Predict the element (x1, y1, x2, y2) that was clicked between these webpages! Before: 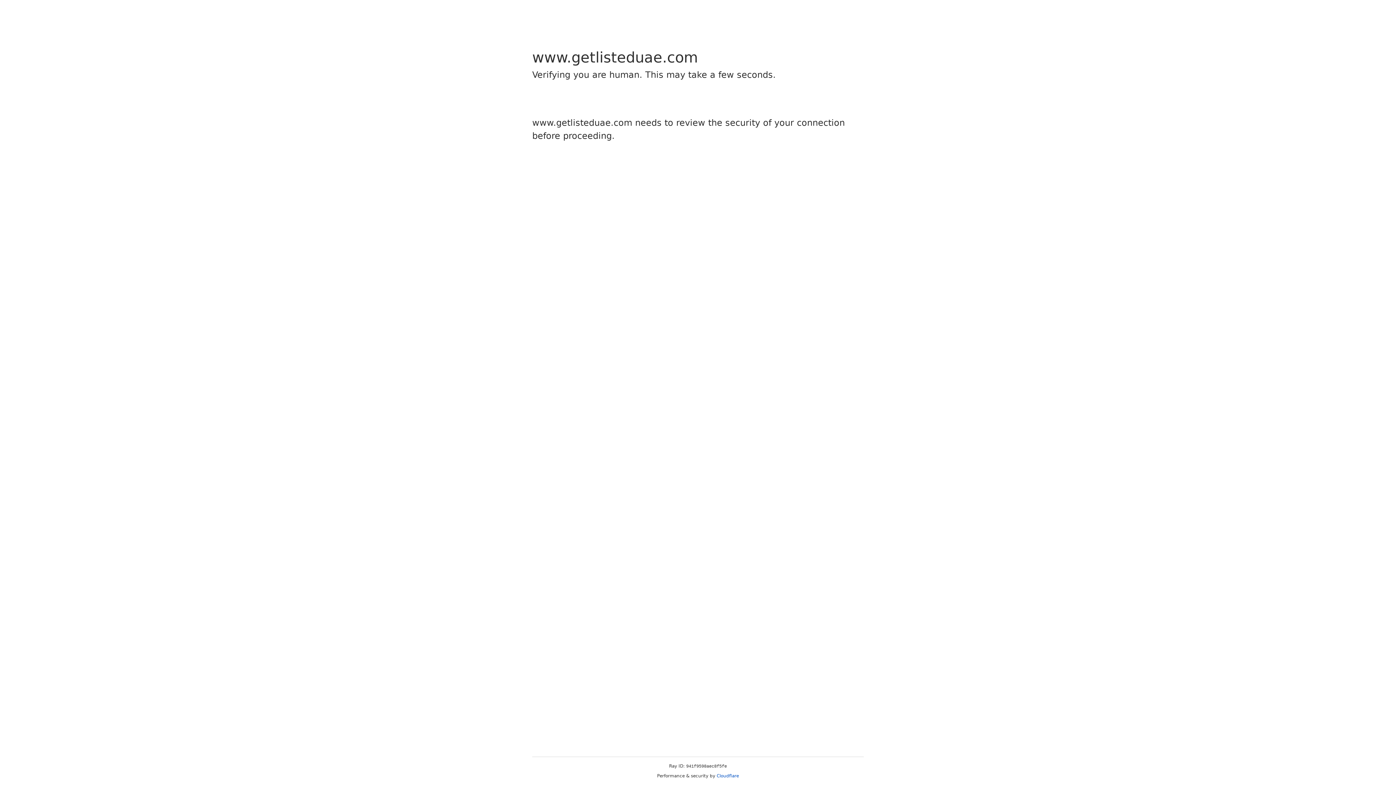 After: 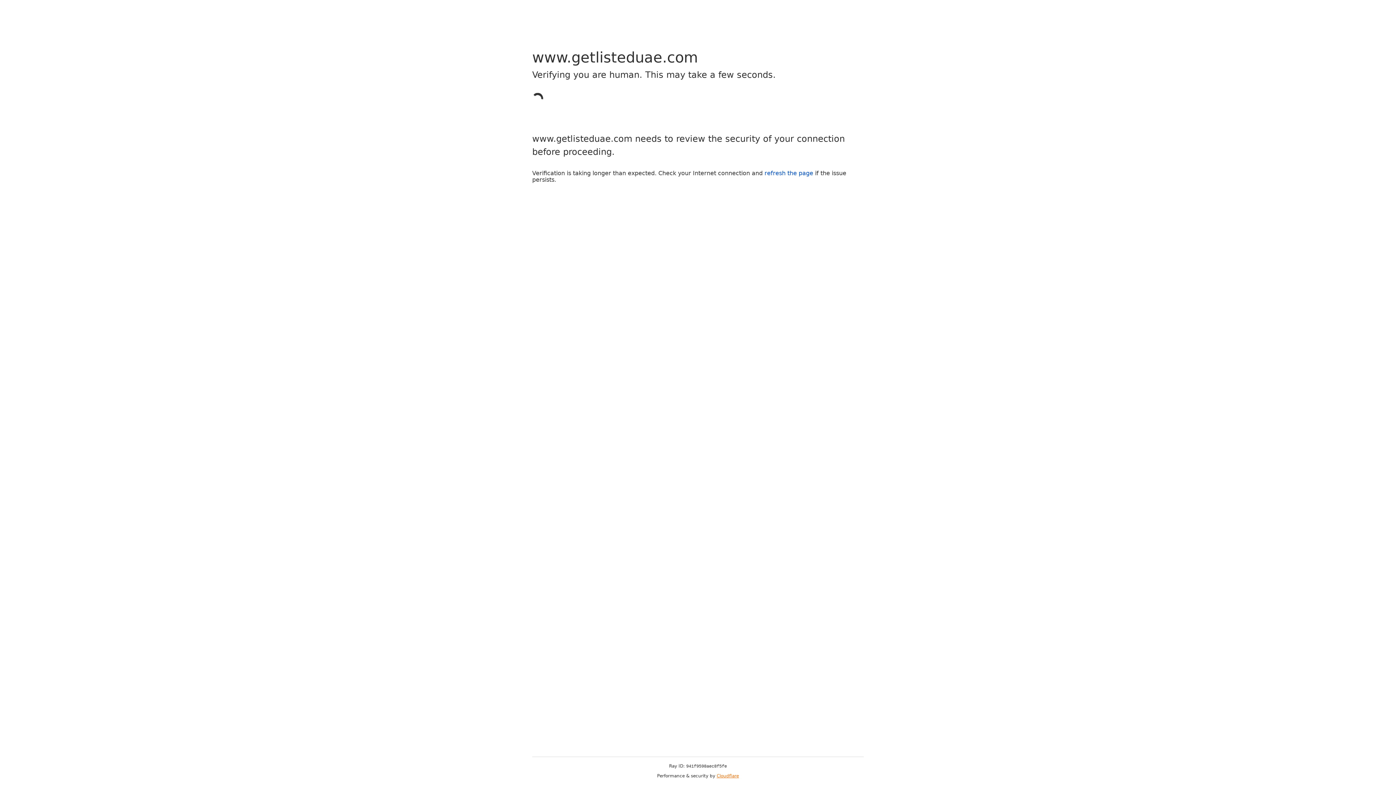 Action: bbox: (716, 773, 739, 778) label: Cloudflare